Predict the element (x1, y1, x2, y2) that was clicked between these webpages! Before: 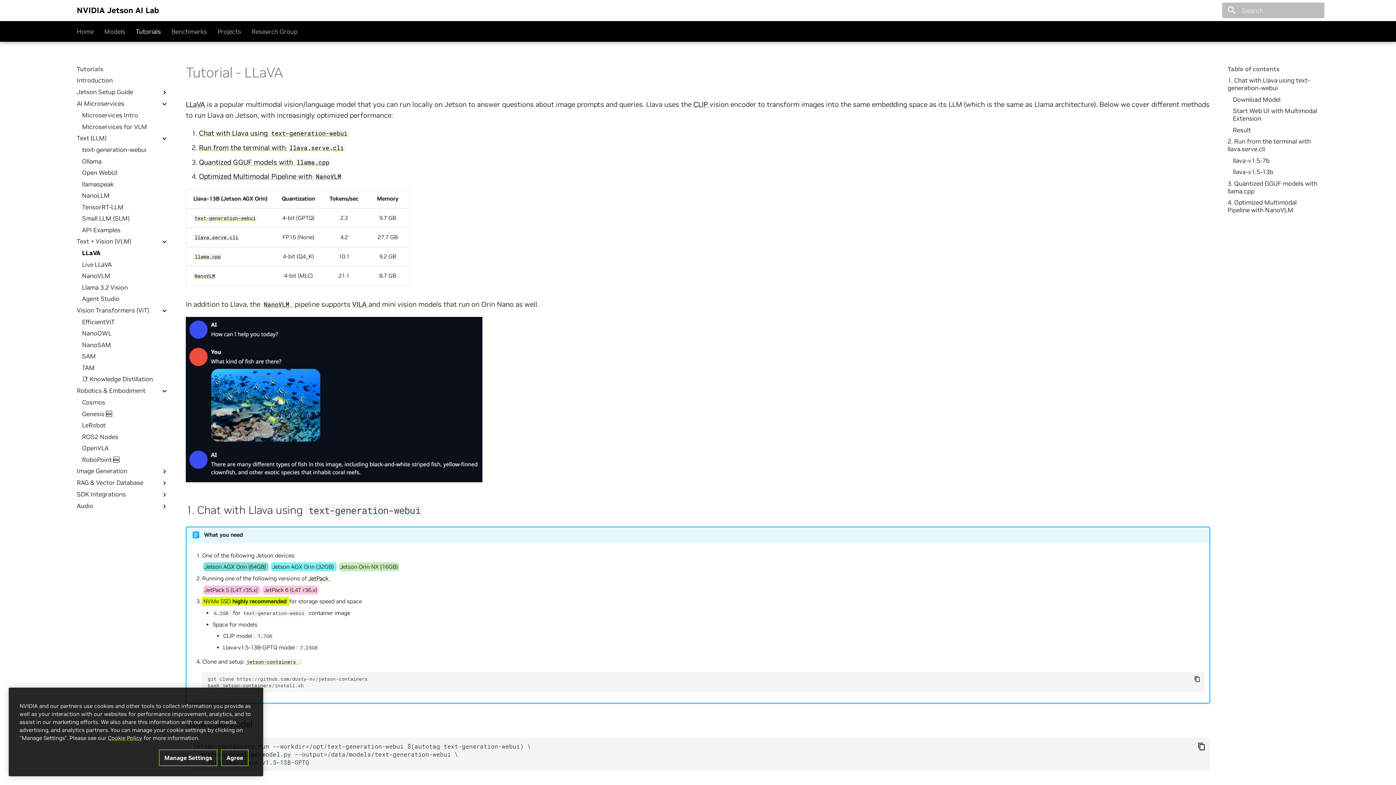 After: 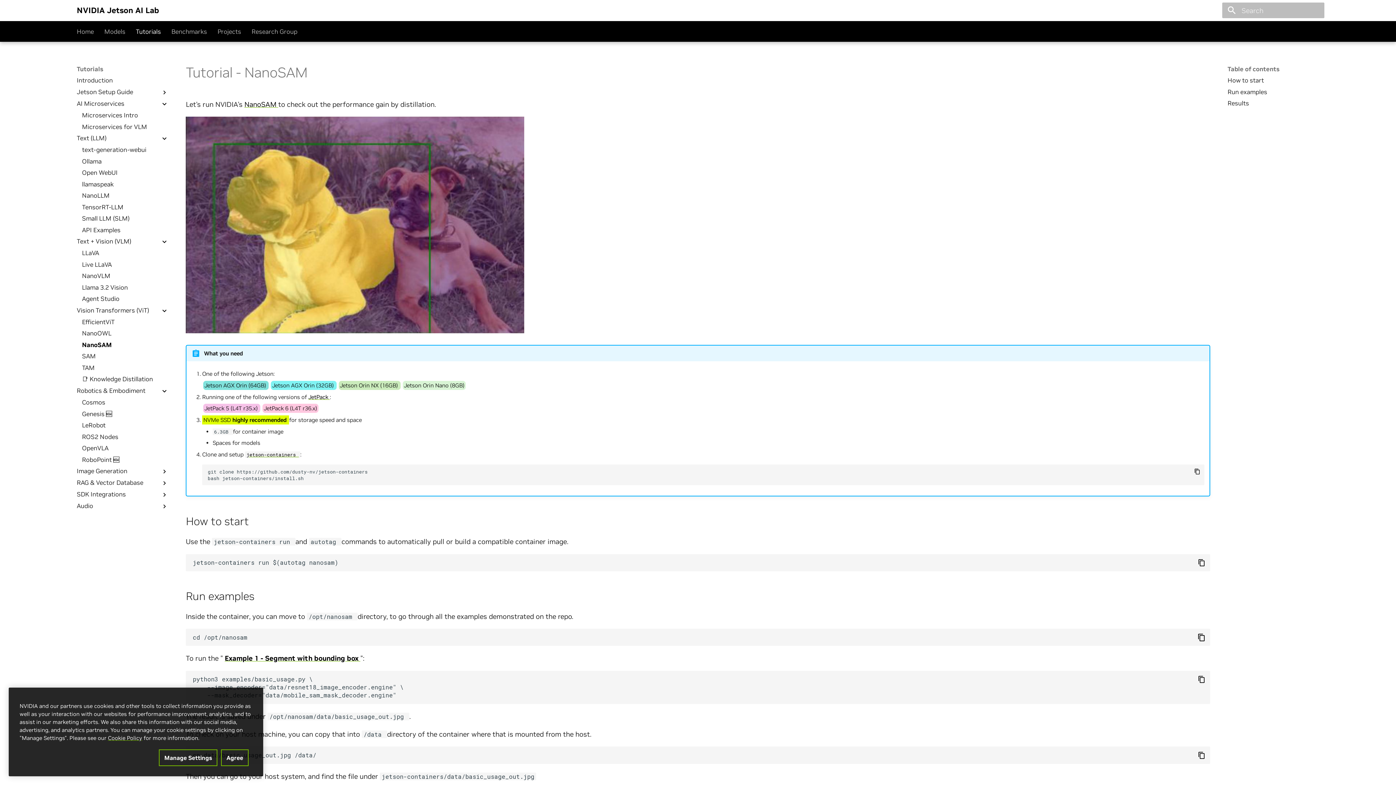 Action: bbox: (82, 341, 168, 349) label: NanoSAM